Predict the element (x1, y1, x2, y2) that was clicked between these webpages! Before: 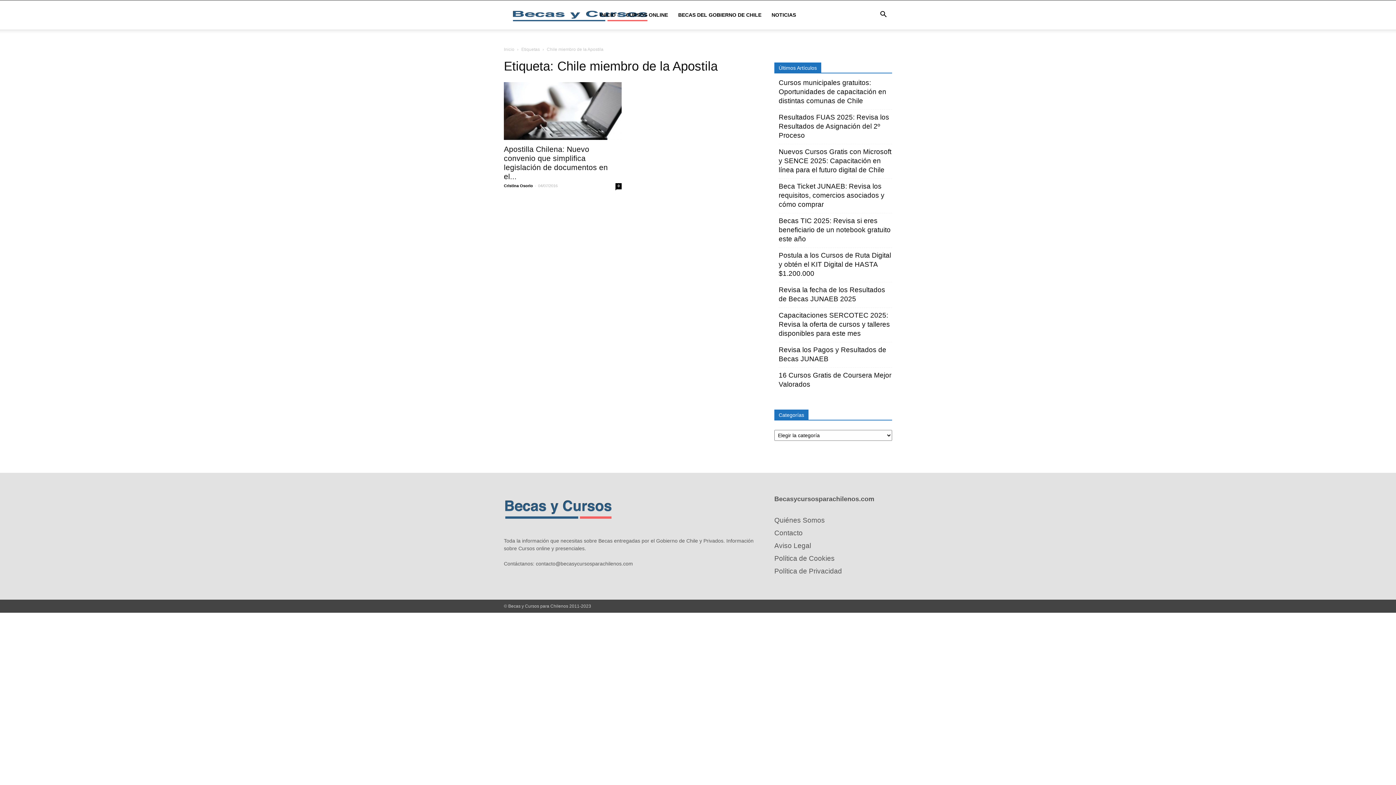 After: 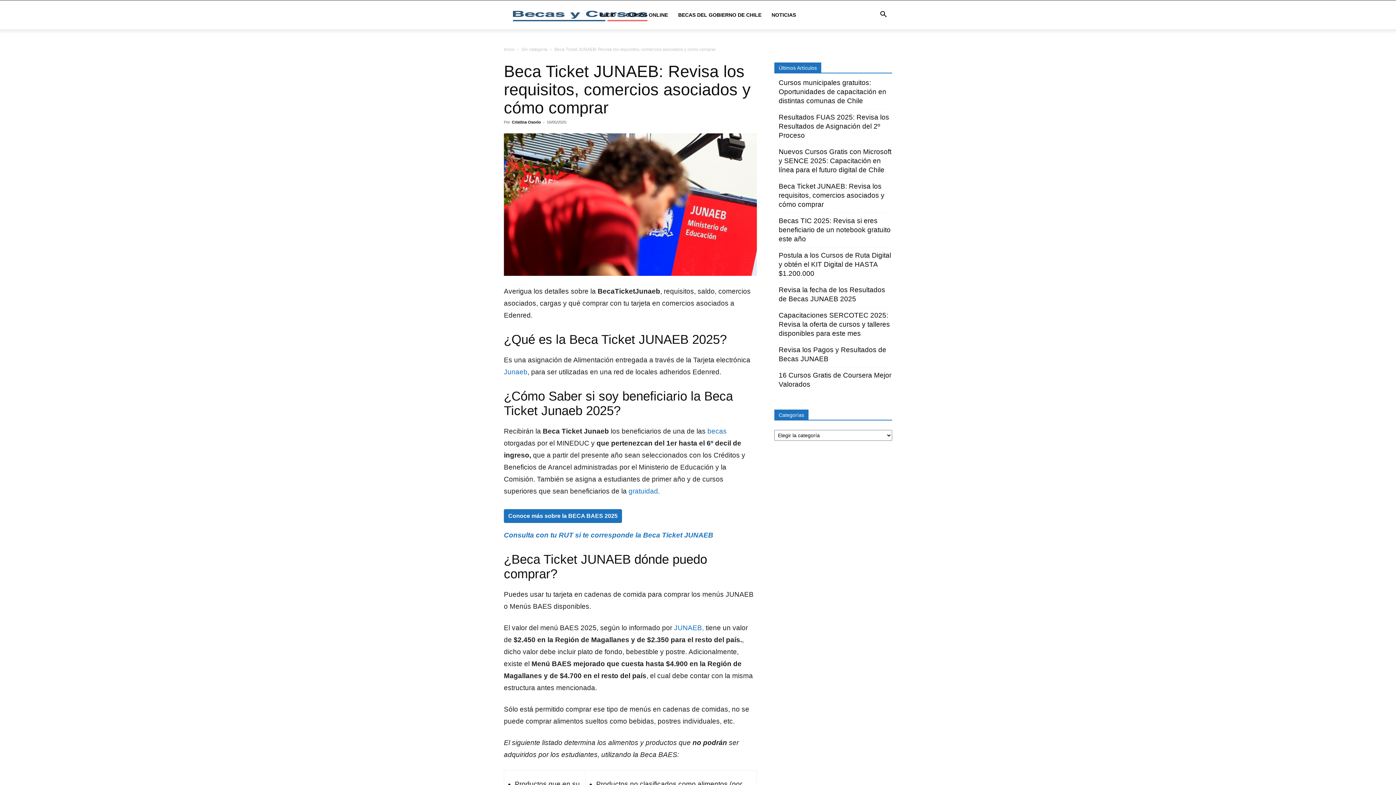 Action: label: Beca Ticket JUNAEB: Revisa los requisitos, comercios asociados y cómo comprar bbox: (778, 181, 892, 209)